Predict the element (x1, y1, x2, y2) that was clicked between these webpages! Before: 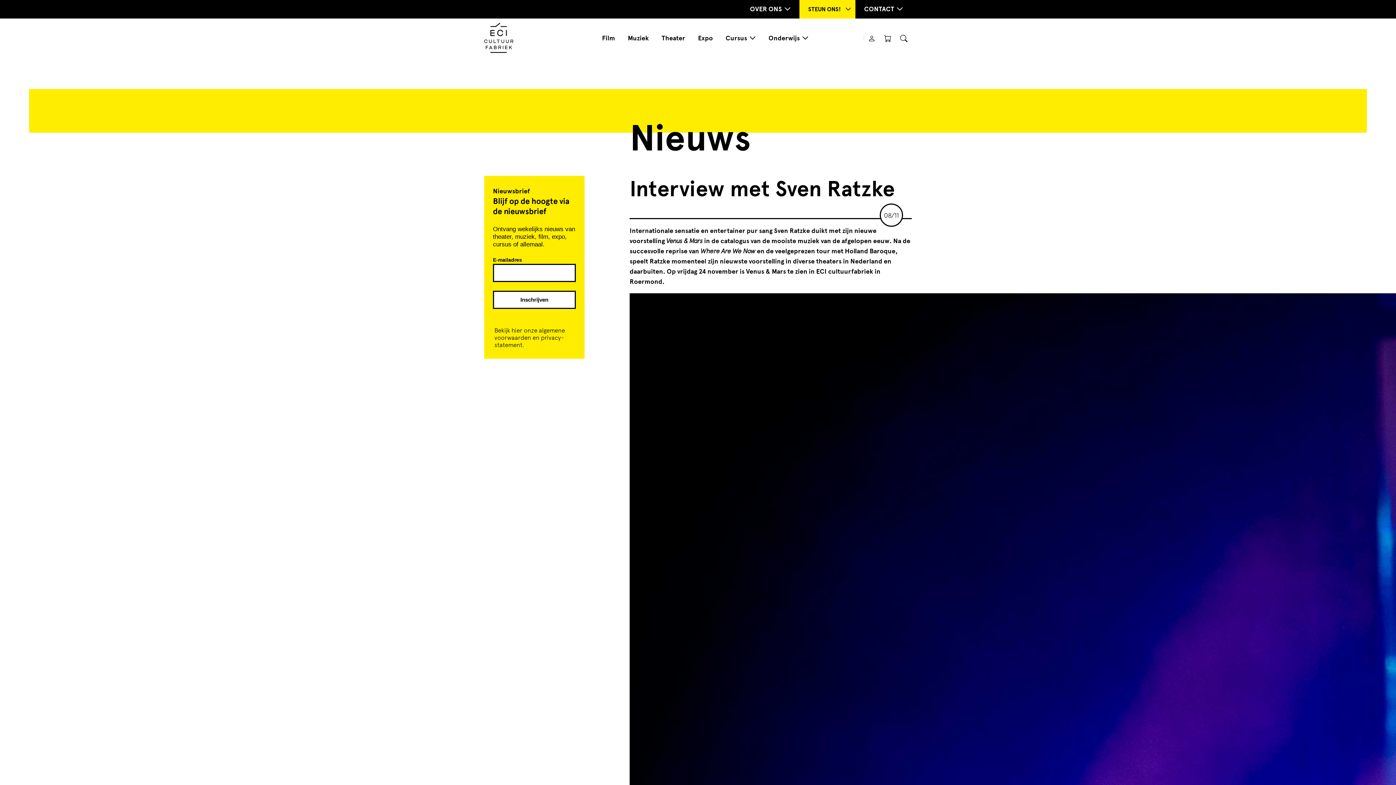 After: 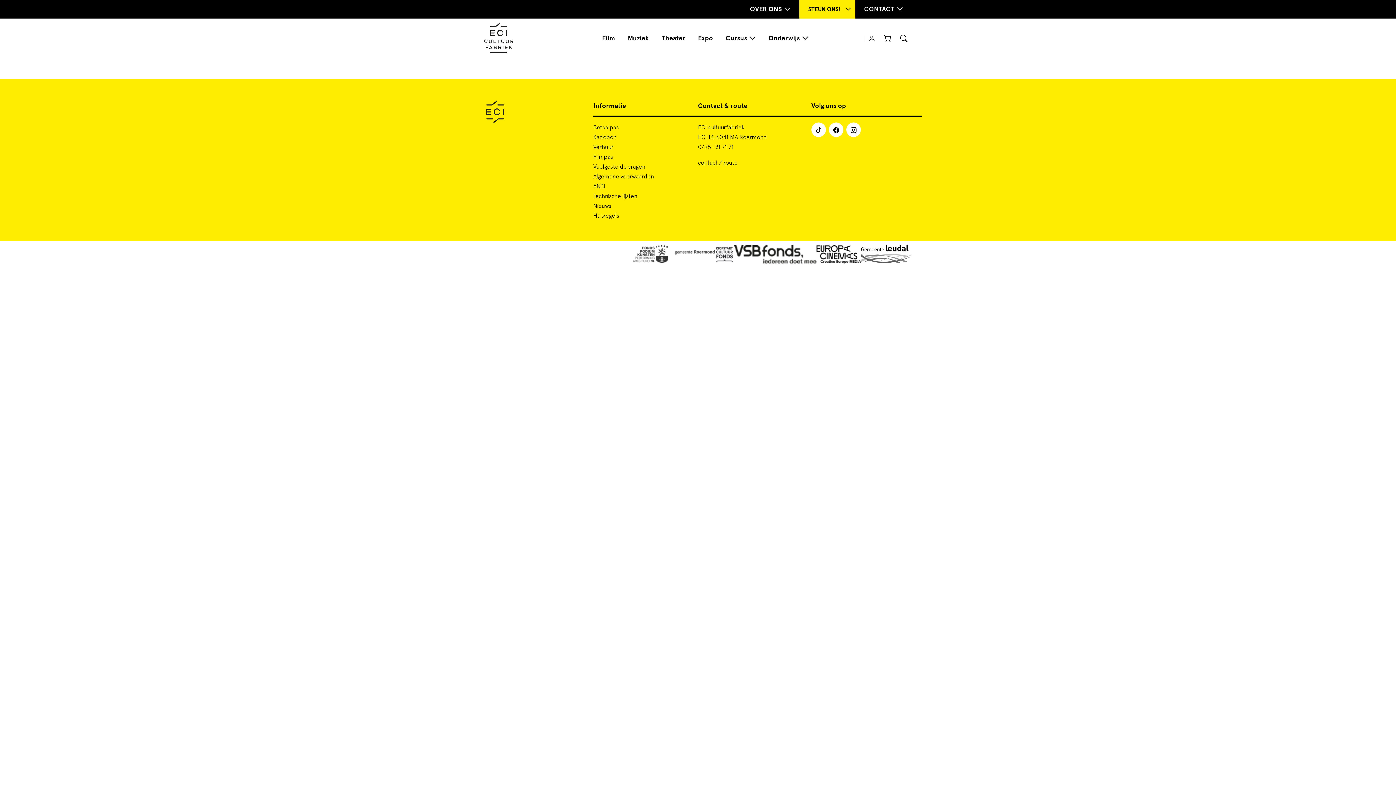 Action: bbox: (677, 267, 786, 275) label: vrijdag 24 november is Venus & Mars